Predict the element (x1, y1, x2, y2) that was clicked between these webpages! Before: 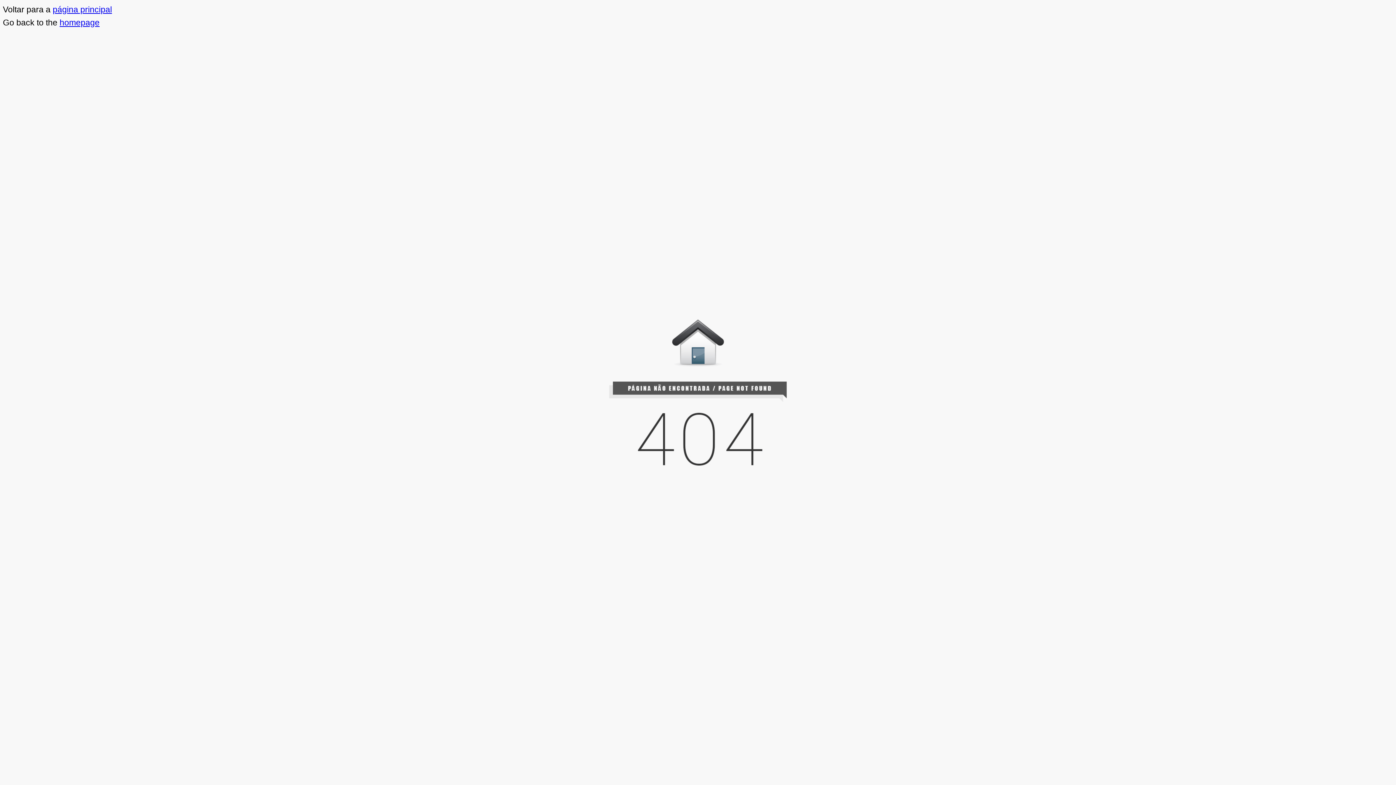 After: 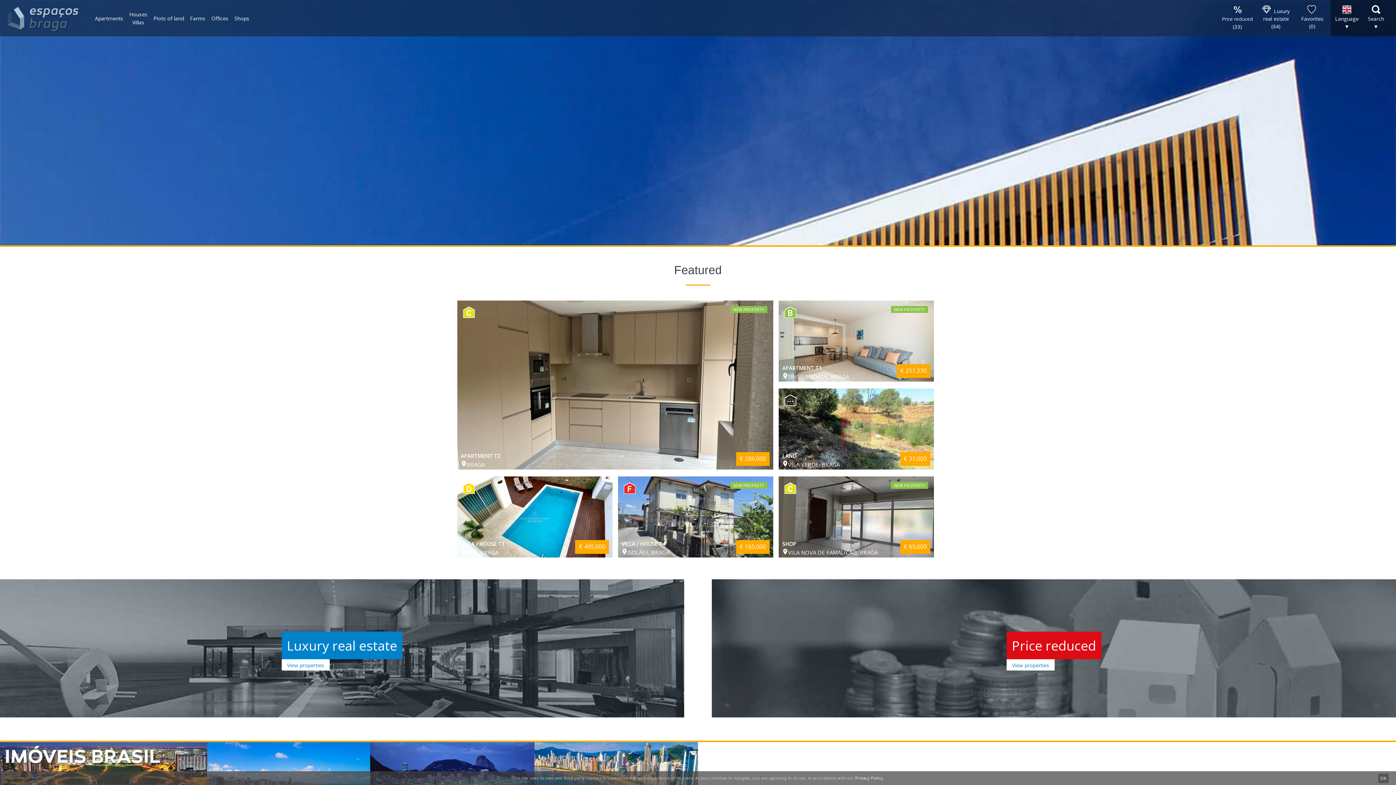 Action: label: homepage bbox: (59, 17, 99, 27)